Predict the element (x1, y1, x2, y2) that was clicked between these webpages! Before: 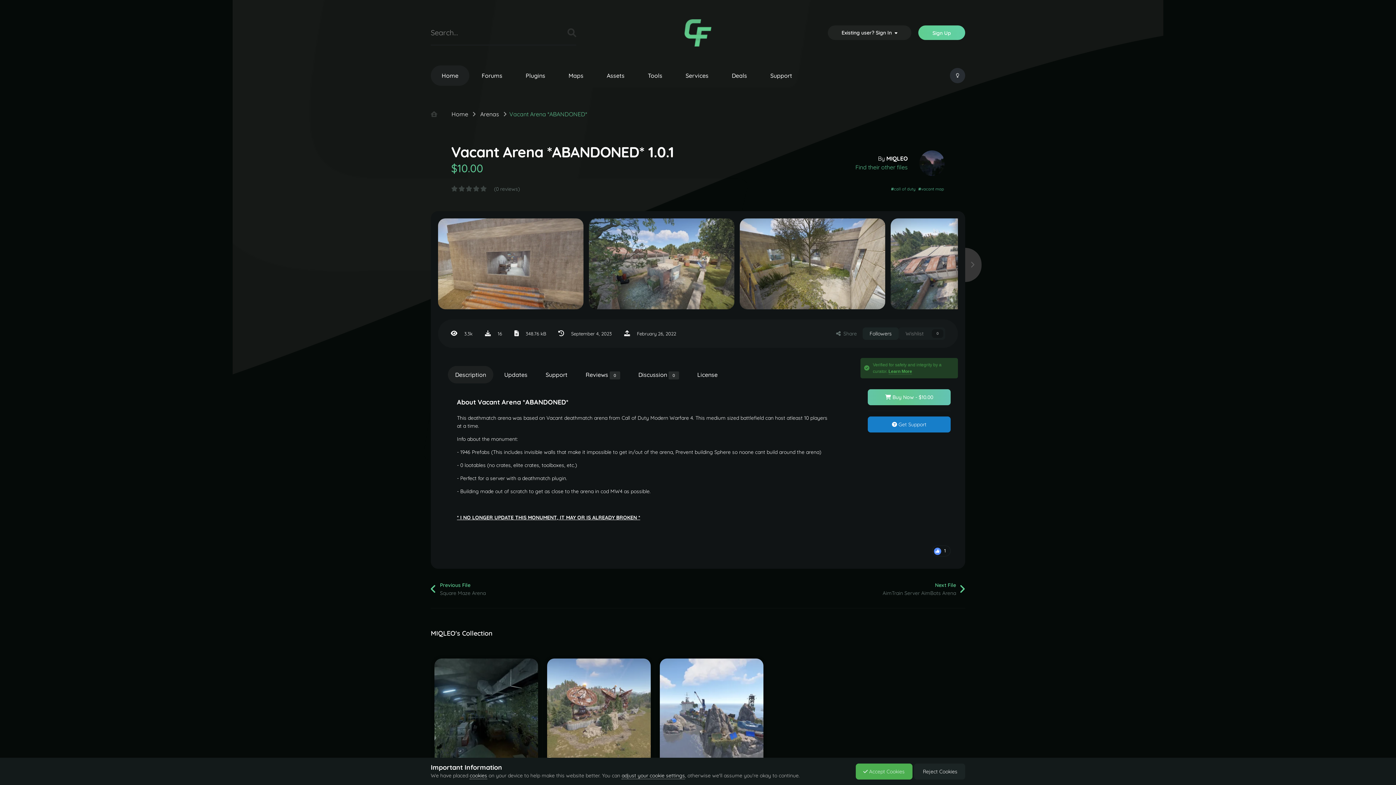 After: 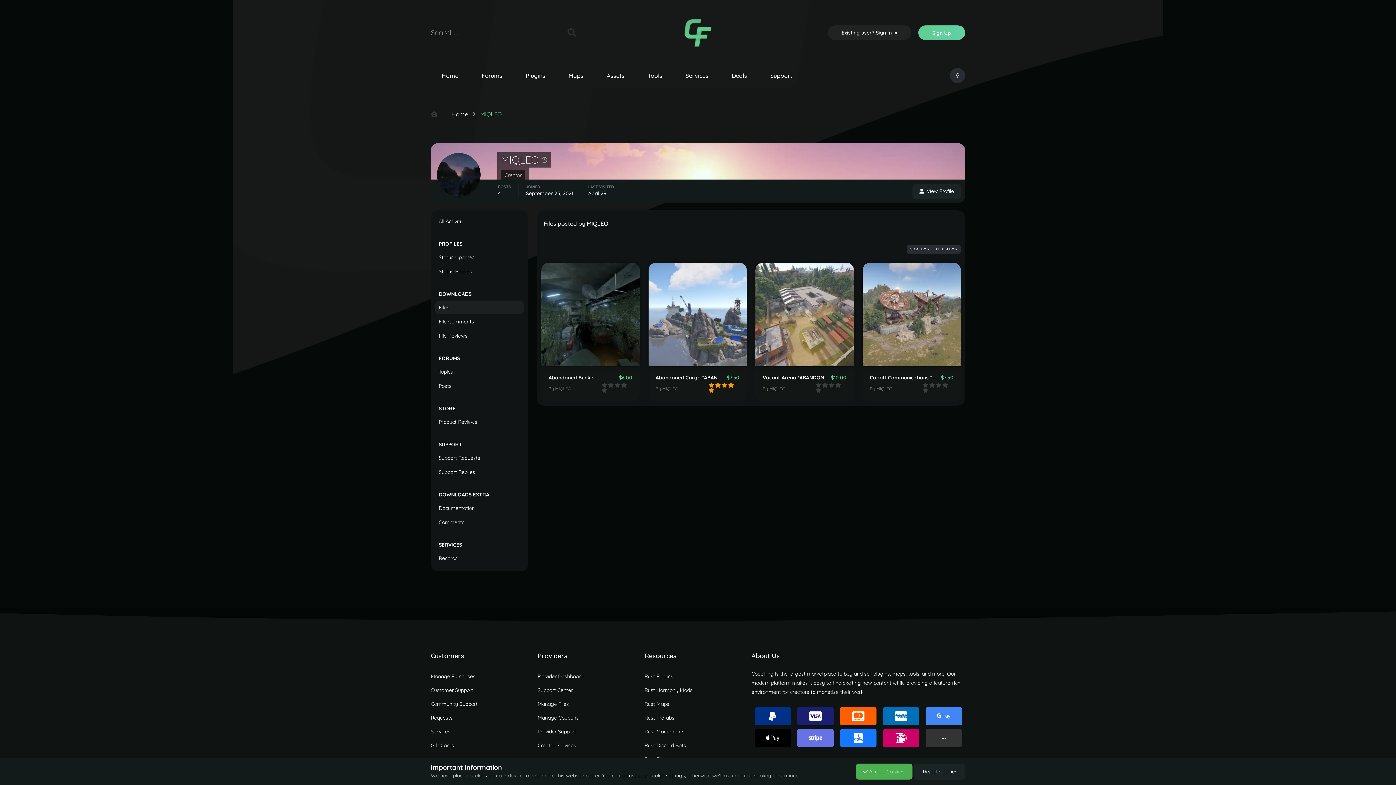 Action: bbox: (855, 163, 908, 170) label: Find their other files